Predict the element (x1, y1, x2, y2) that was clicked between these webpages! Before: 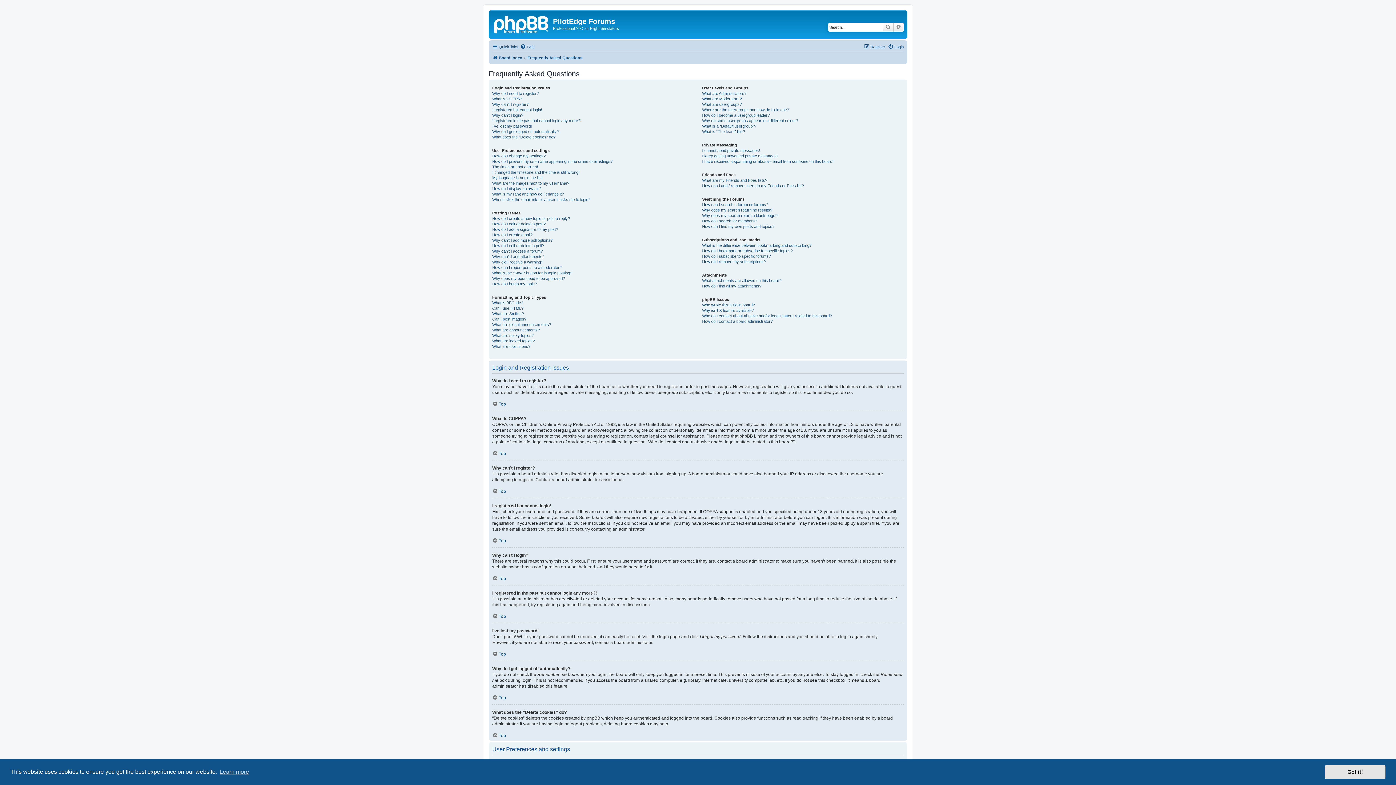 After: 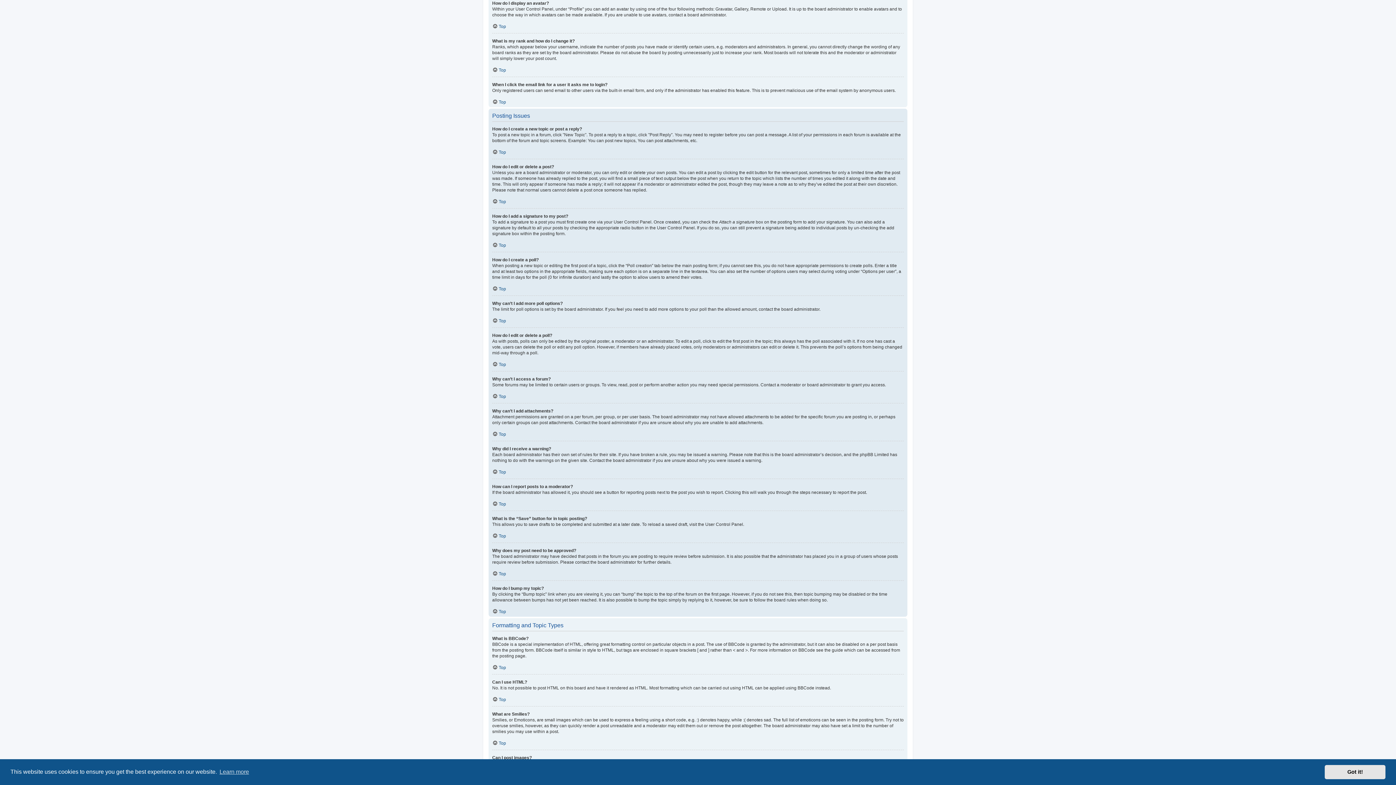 Action: bbox: (492, 186, 541, 191) label: How do I display an avatar?